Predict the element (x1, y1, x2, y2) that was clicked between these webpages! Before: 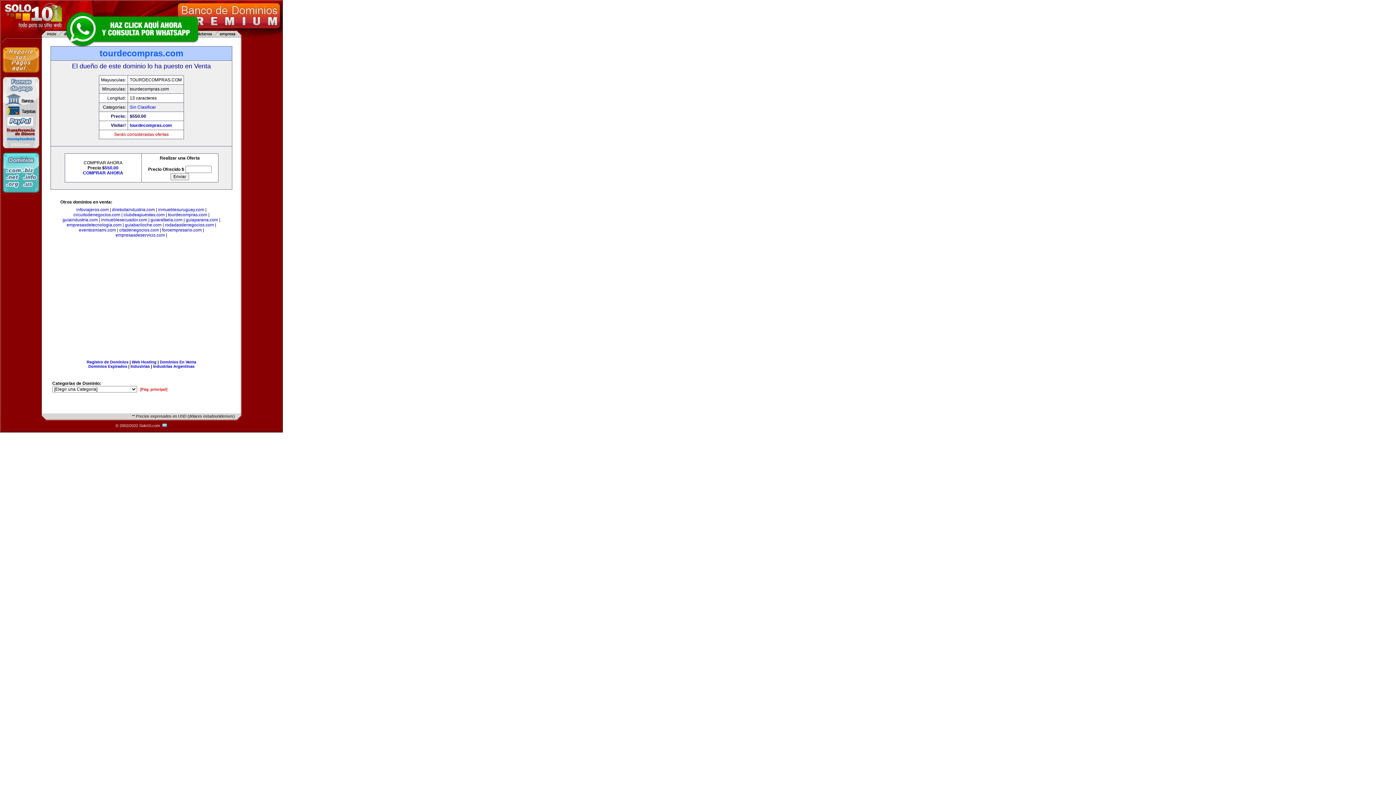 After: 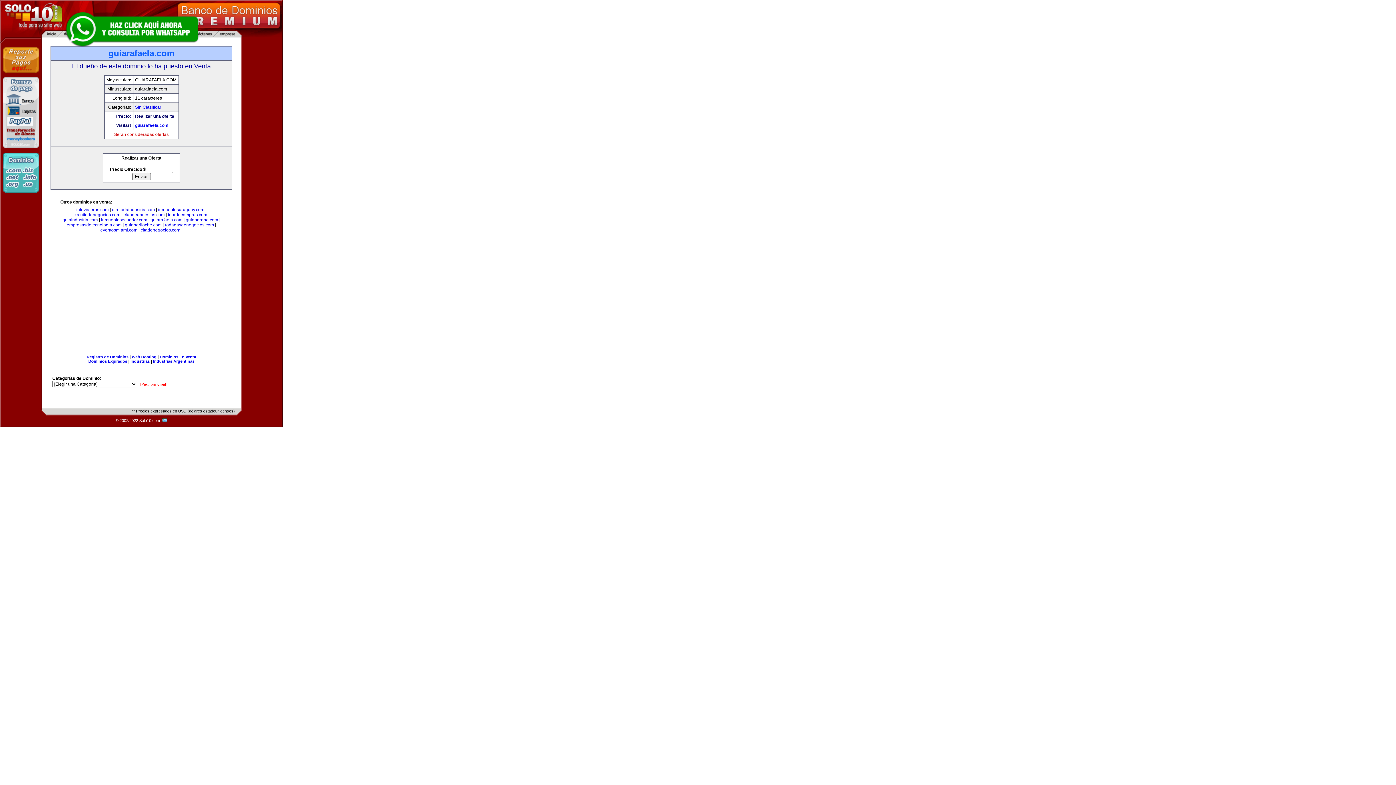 Action: label: guiarafaela.com bbox: (150, 217, 182, 222)